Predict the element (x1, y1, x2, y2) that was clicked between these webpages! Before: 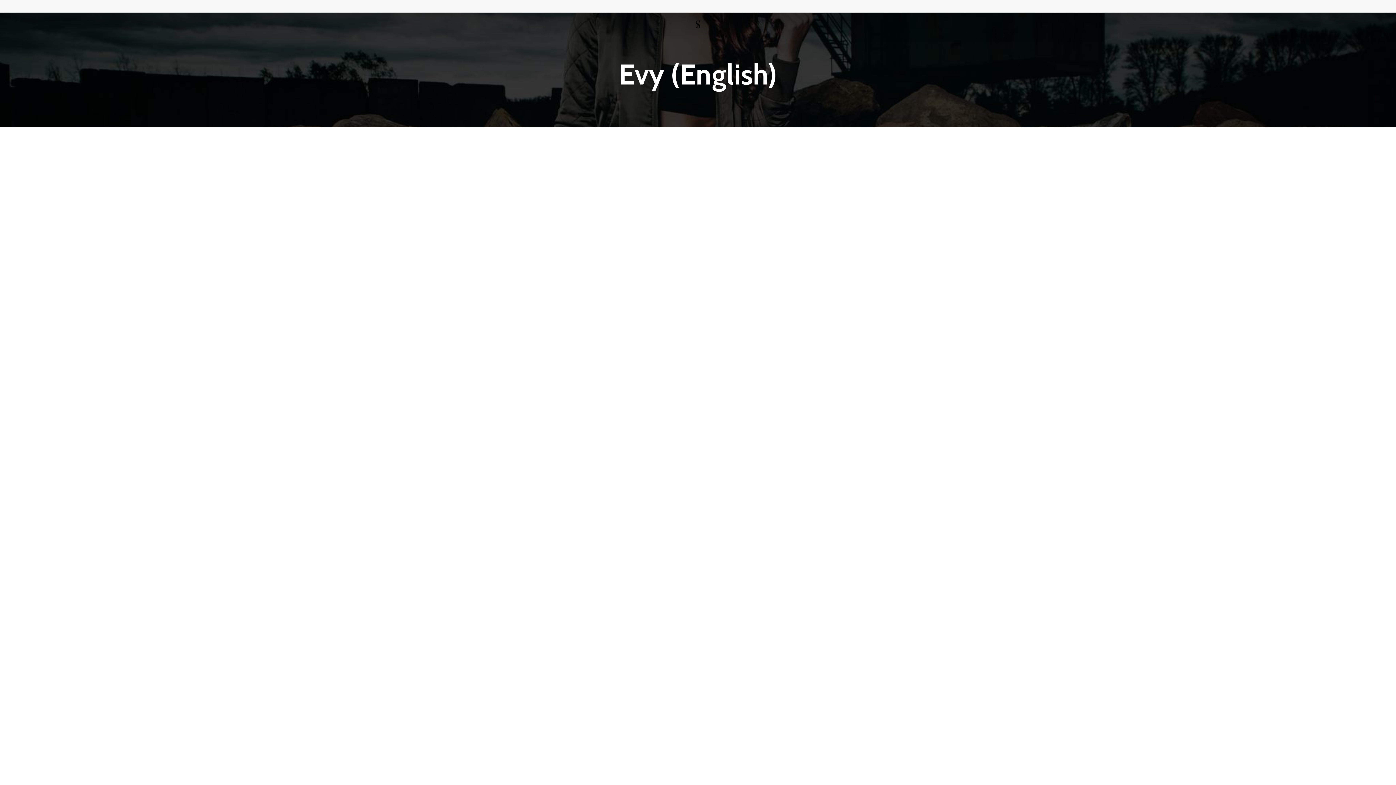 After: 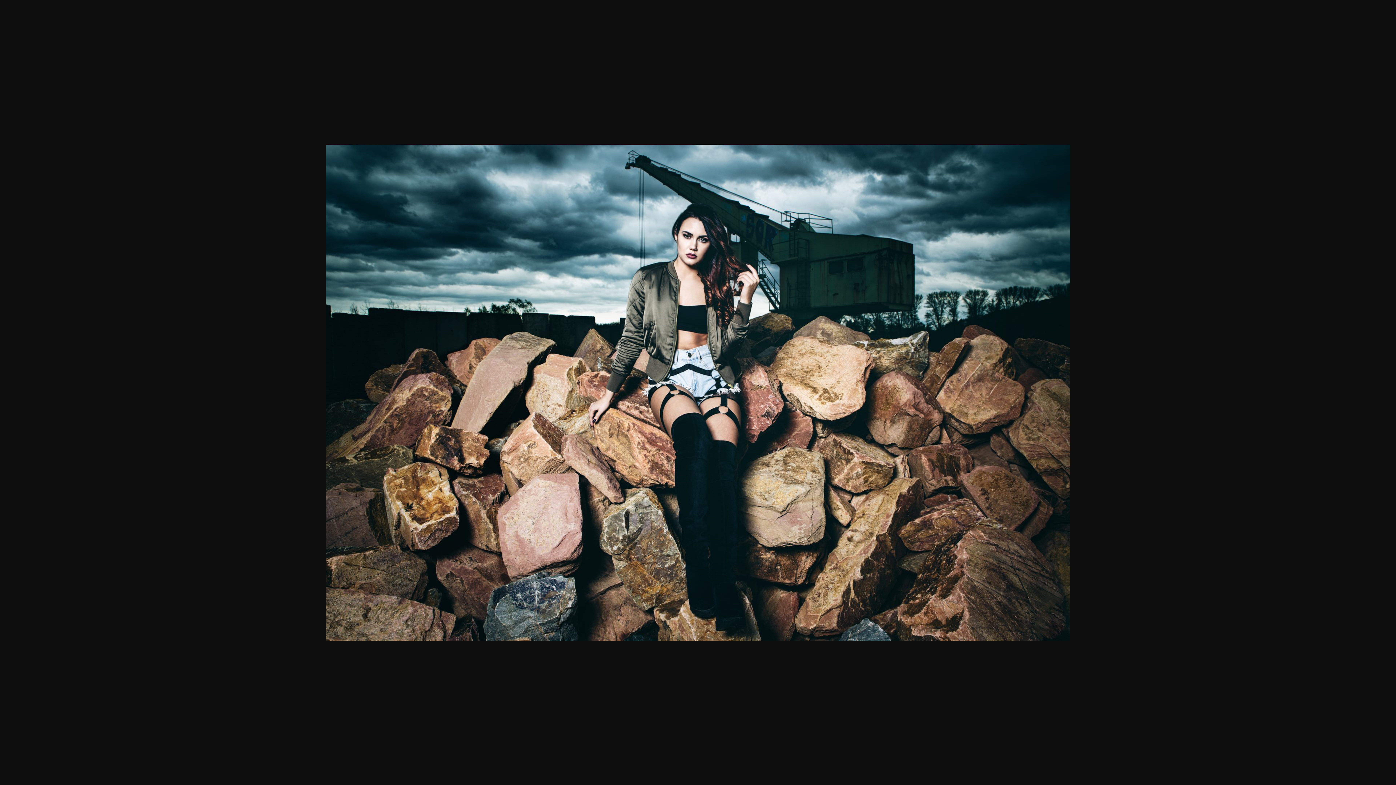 Action: bbox: (0, 127, 1396, 1058)